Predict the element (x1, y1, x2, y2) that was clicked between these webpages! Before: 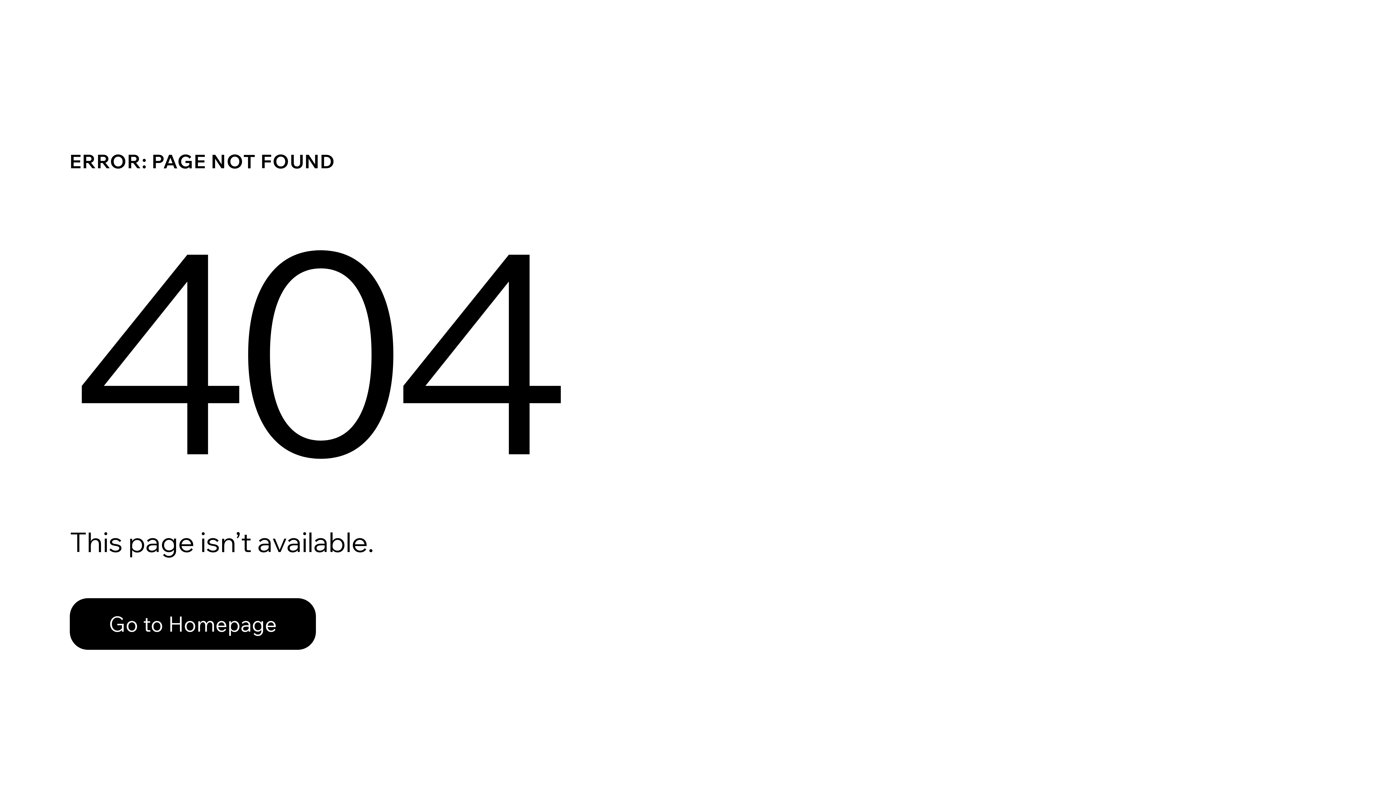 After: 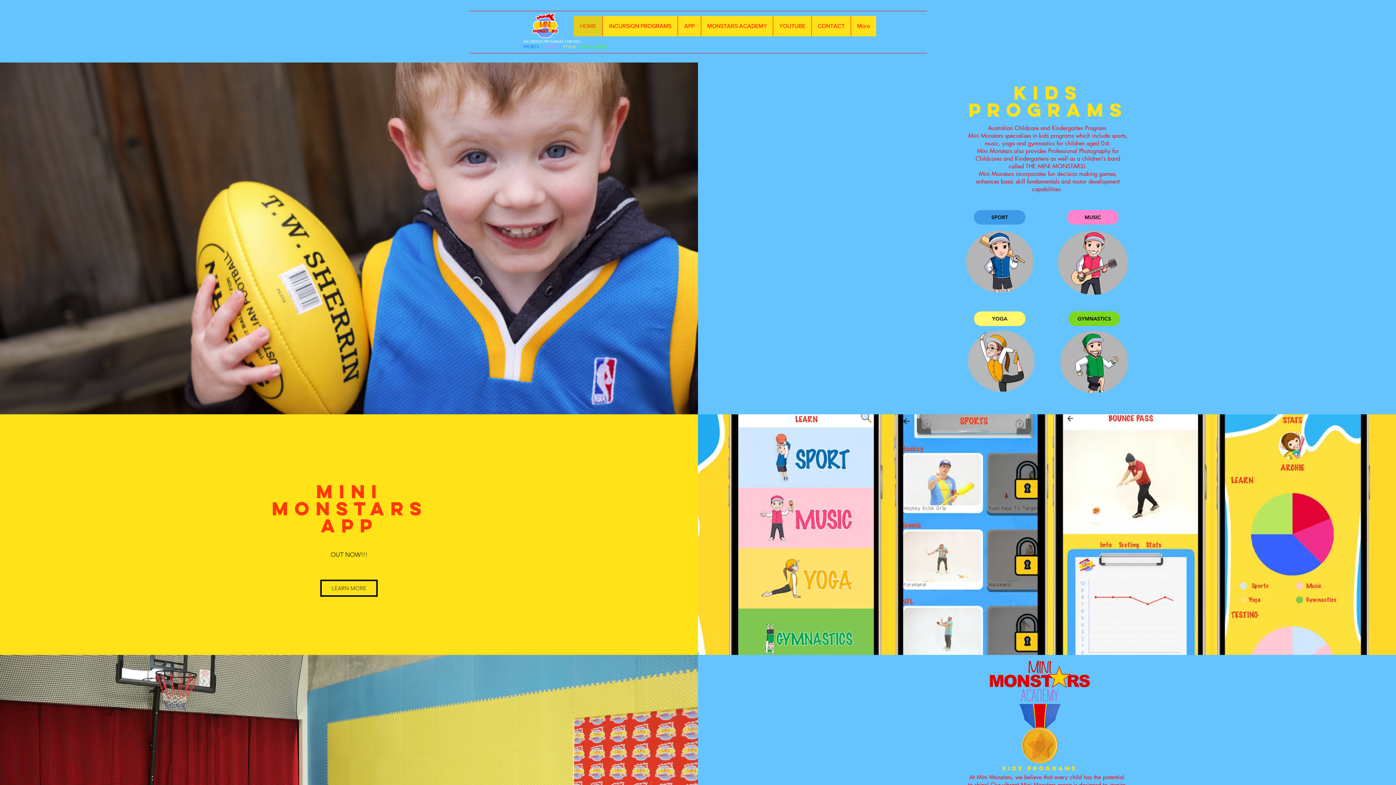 Action: bbox: (69, 582, 768, 659) label: Go to Homepage